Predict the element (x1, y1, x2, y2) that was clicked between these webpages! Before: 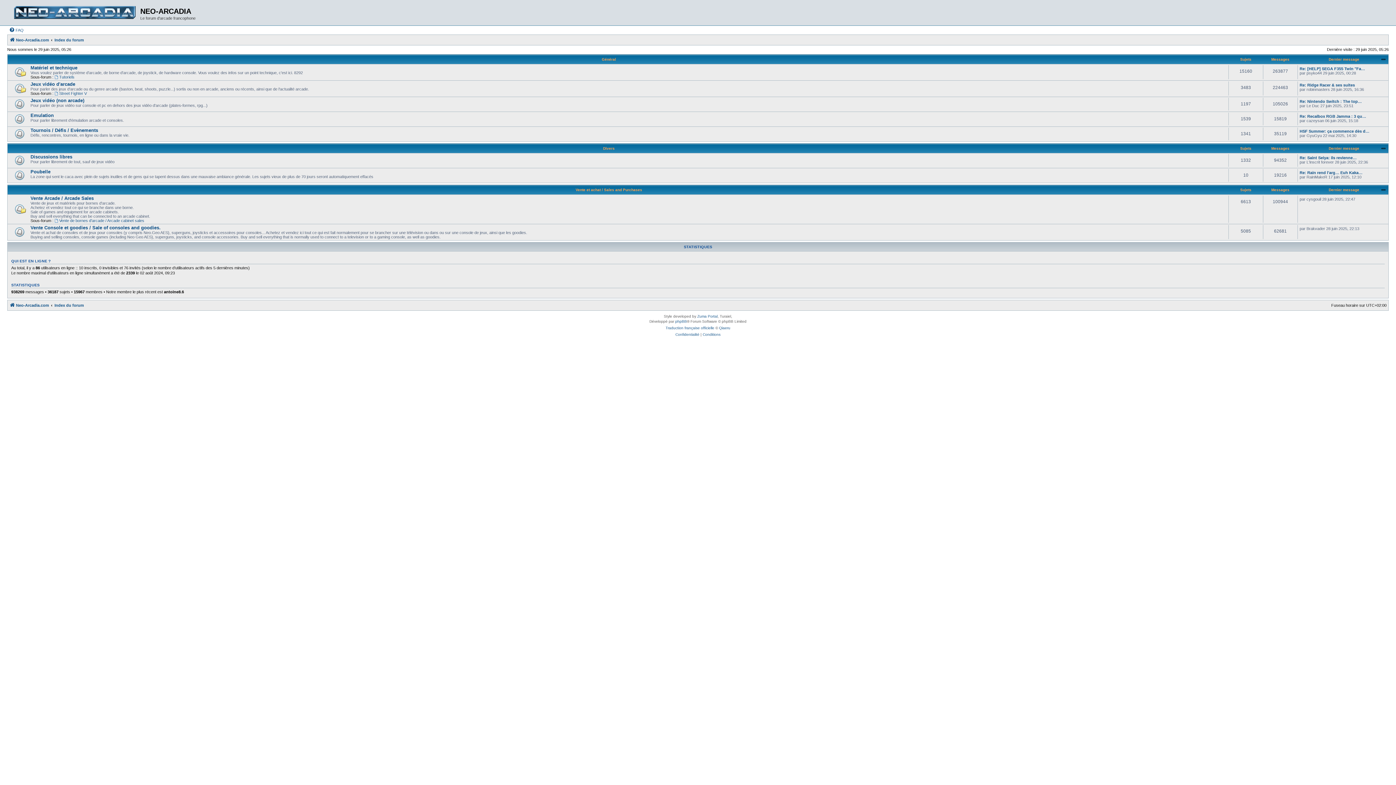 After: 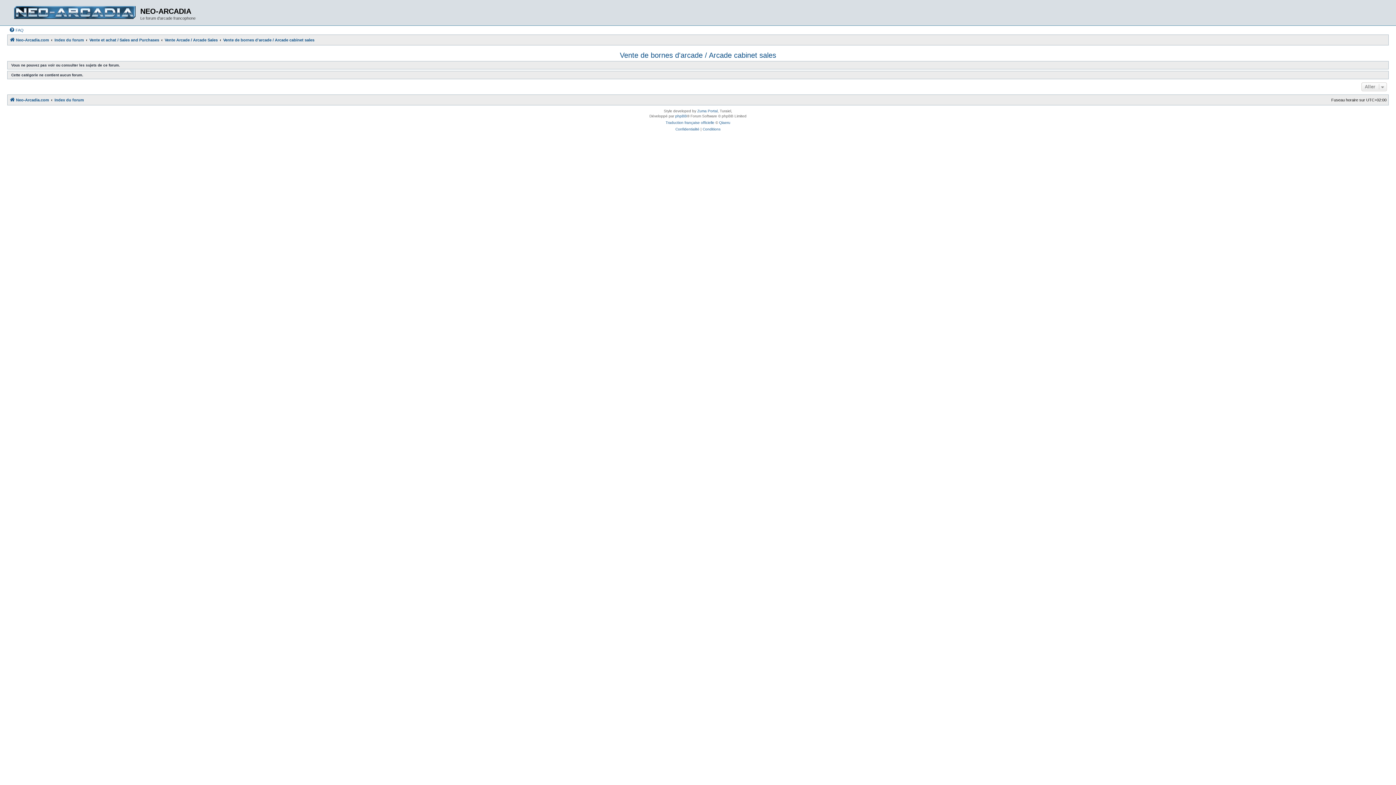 Action: bbox: (54, 218, 144, 222) label: Vente de bornes d'arcade / Arcade cabinet sales